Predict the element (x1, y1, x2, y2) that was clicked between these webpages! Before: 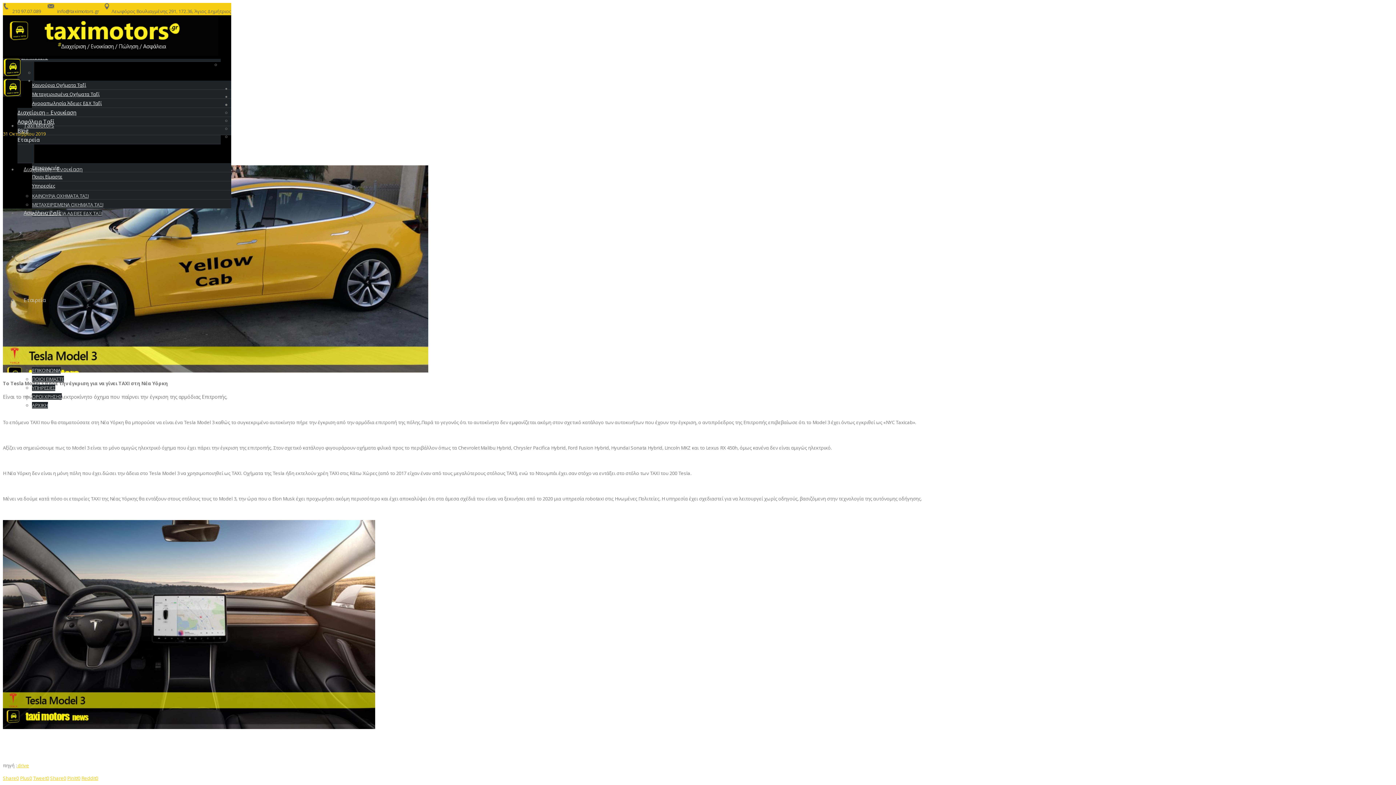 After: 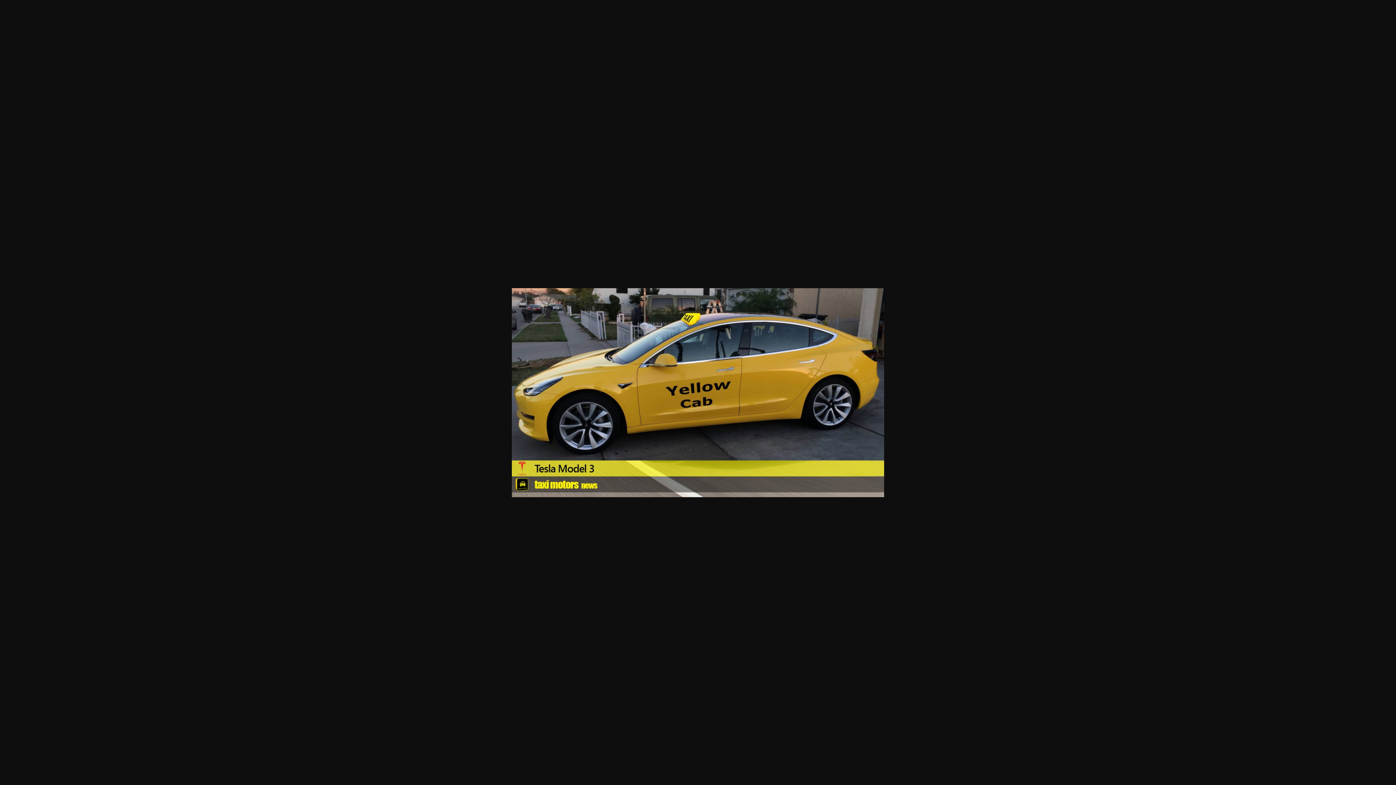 Action: bbox: (2, 165, 1393, 374)